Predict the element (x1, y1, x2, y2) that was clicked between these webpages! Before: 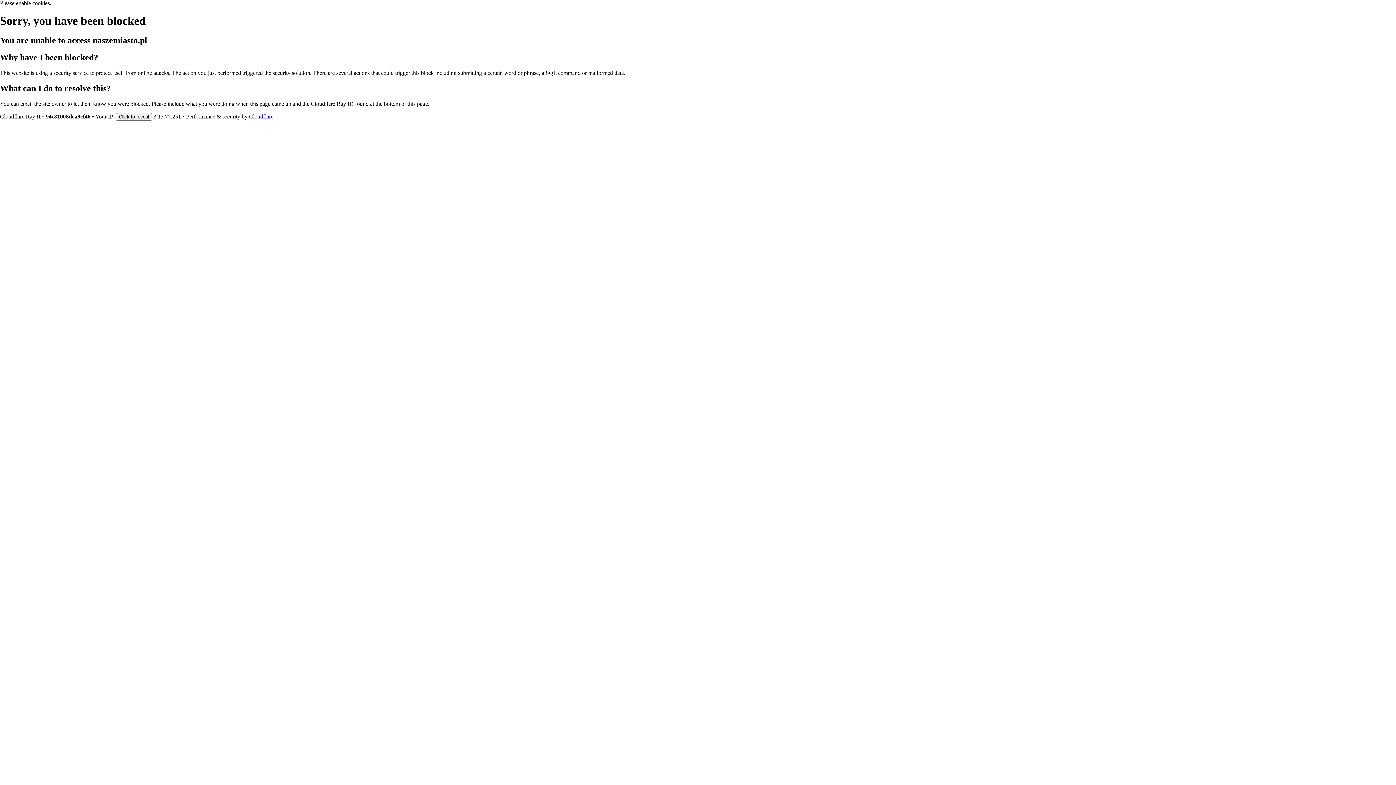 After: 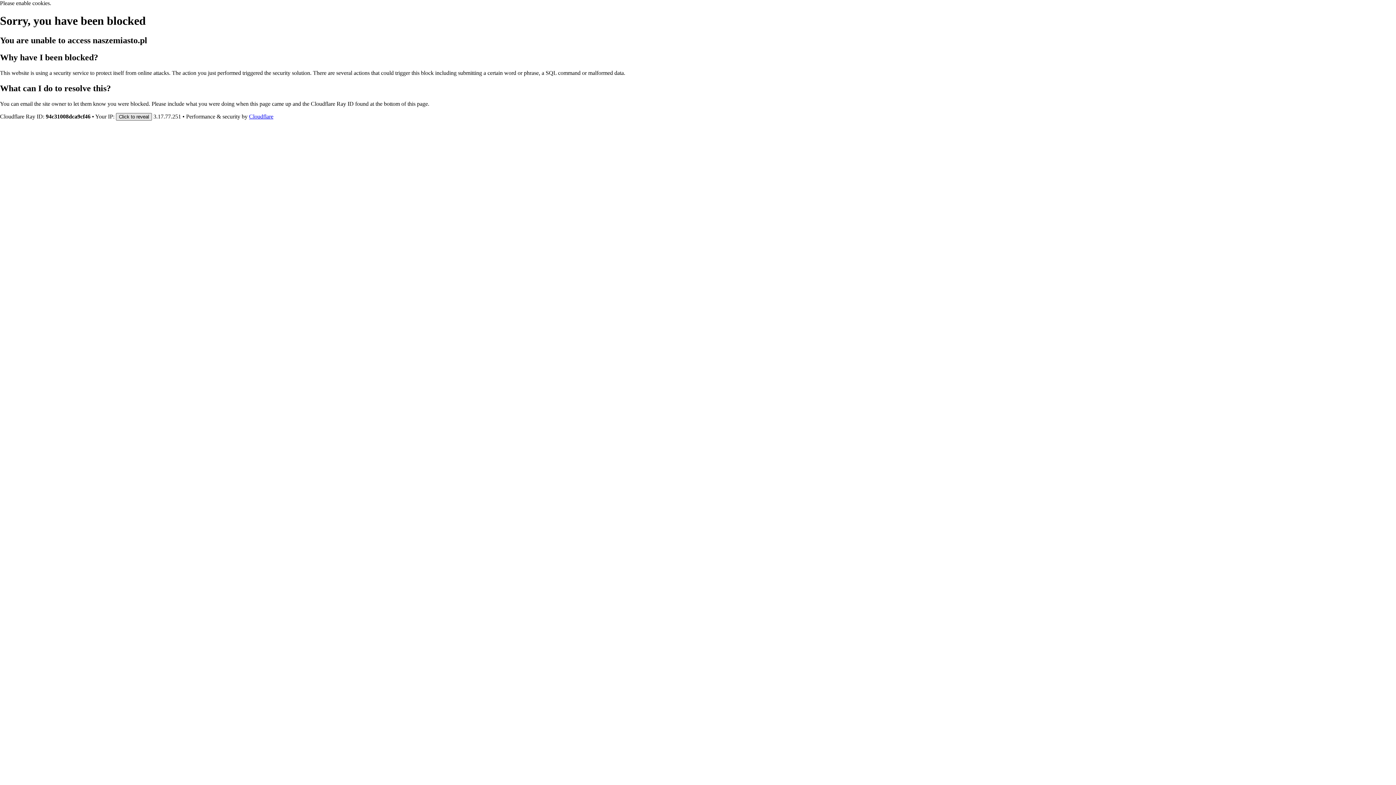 Action: bbox: (116, 112, 152, 120) label: Click to reveal